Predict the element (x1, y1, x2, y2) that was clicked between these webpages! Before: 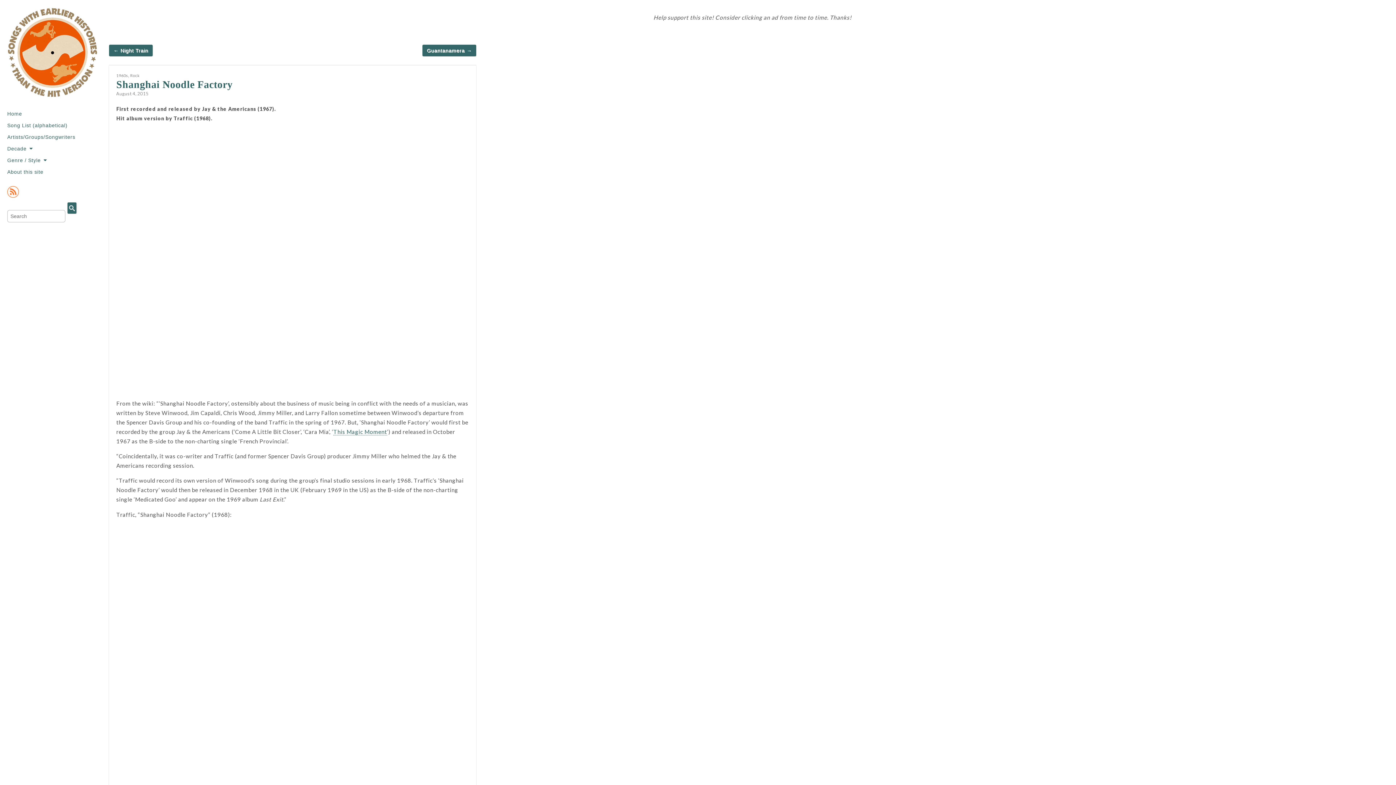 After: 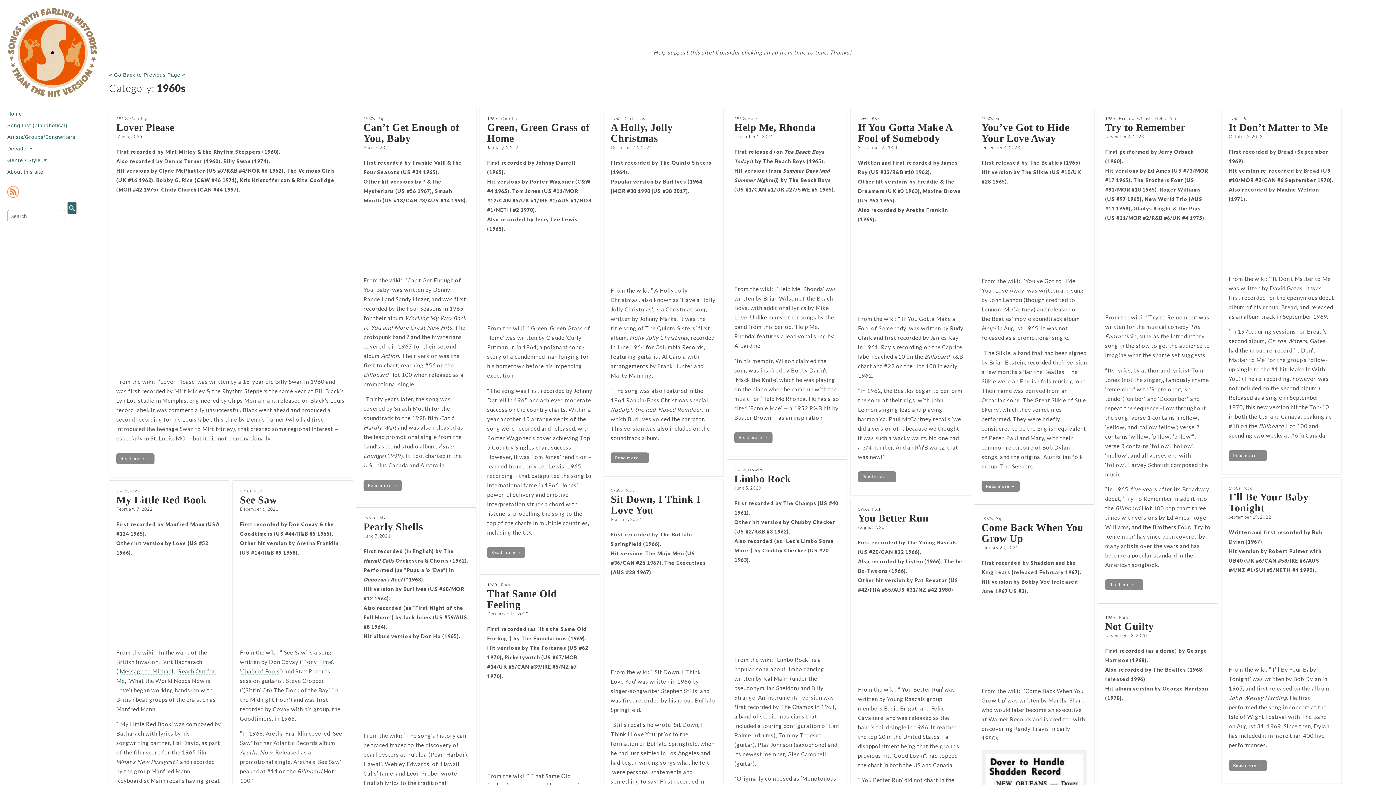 Action: label: 1960s bbox: (116, 73, 128, 77)